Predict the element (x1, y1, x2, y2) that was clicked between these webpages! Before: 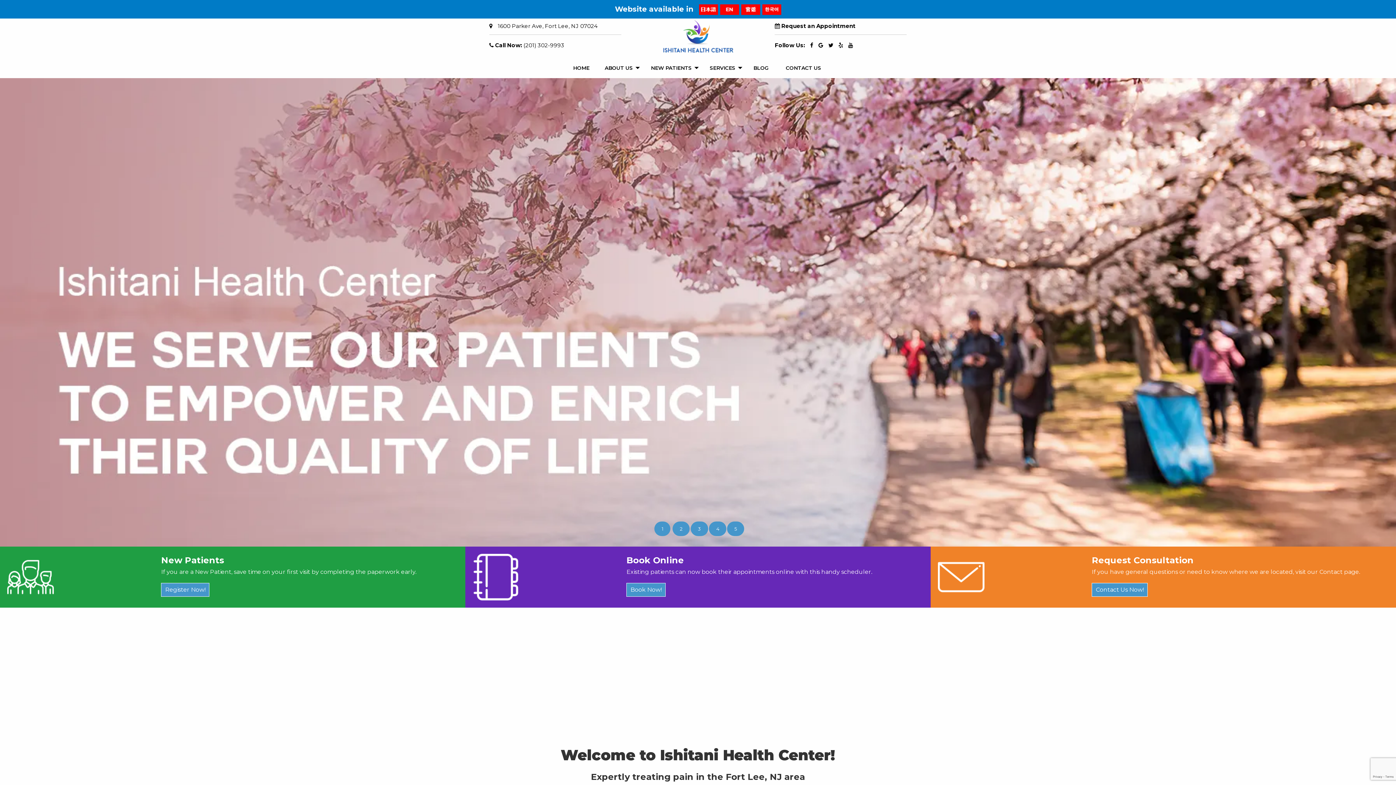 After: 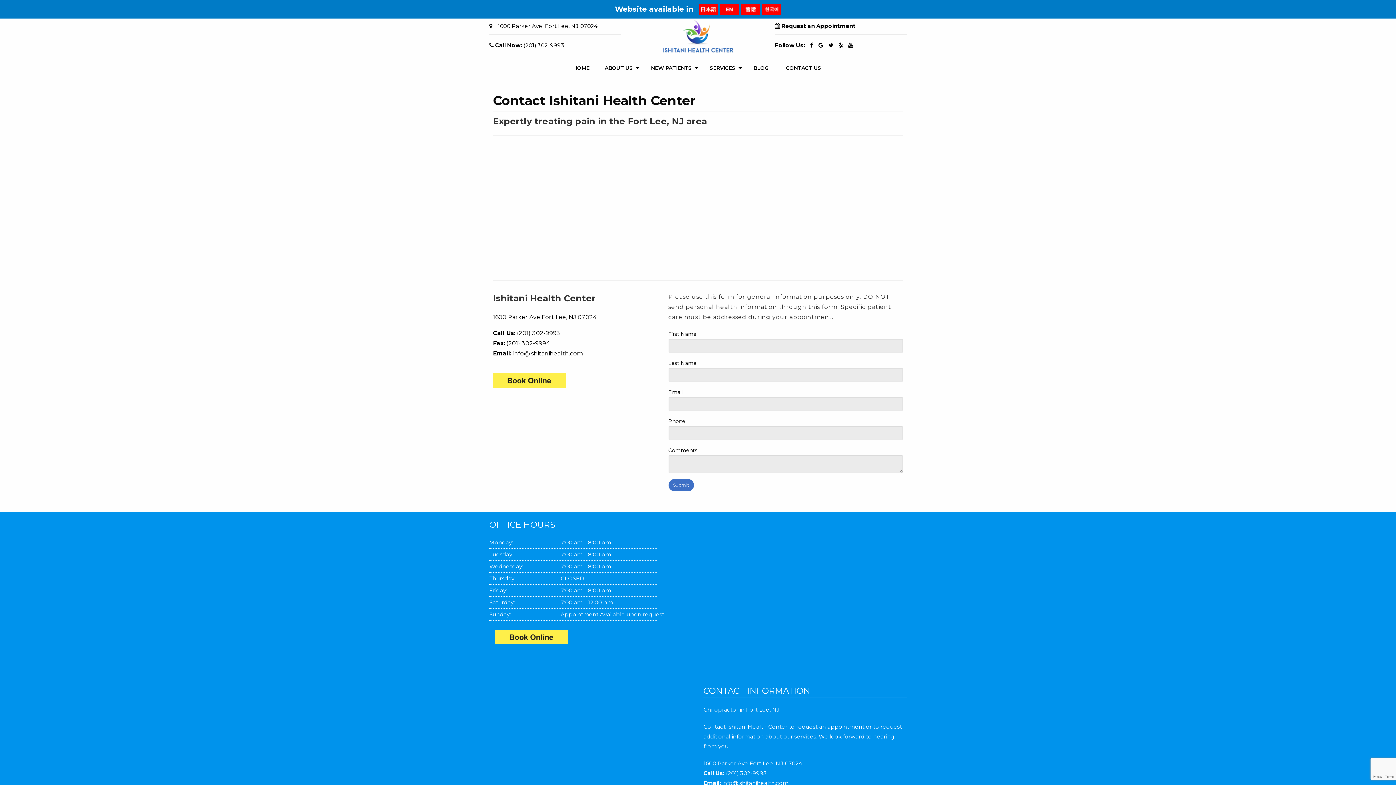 Action: bbox: (1096, 586, 1144, 593) label: Contact Us Now!